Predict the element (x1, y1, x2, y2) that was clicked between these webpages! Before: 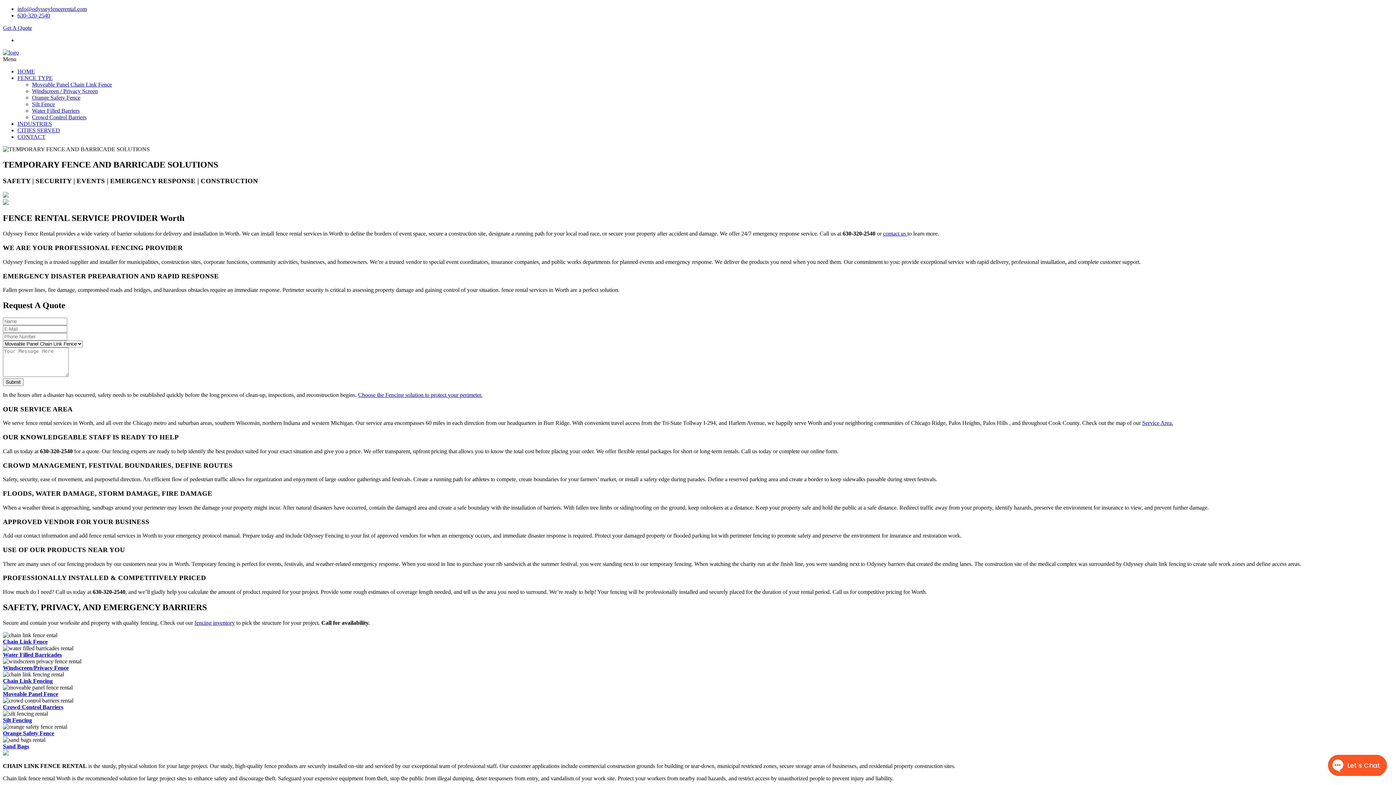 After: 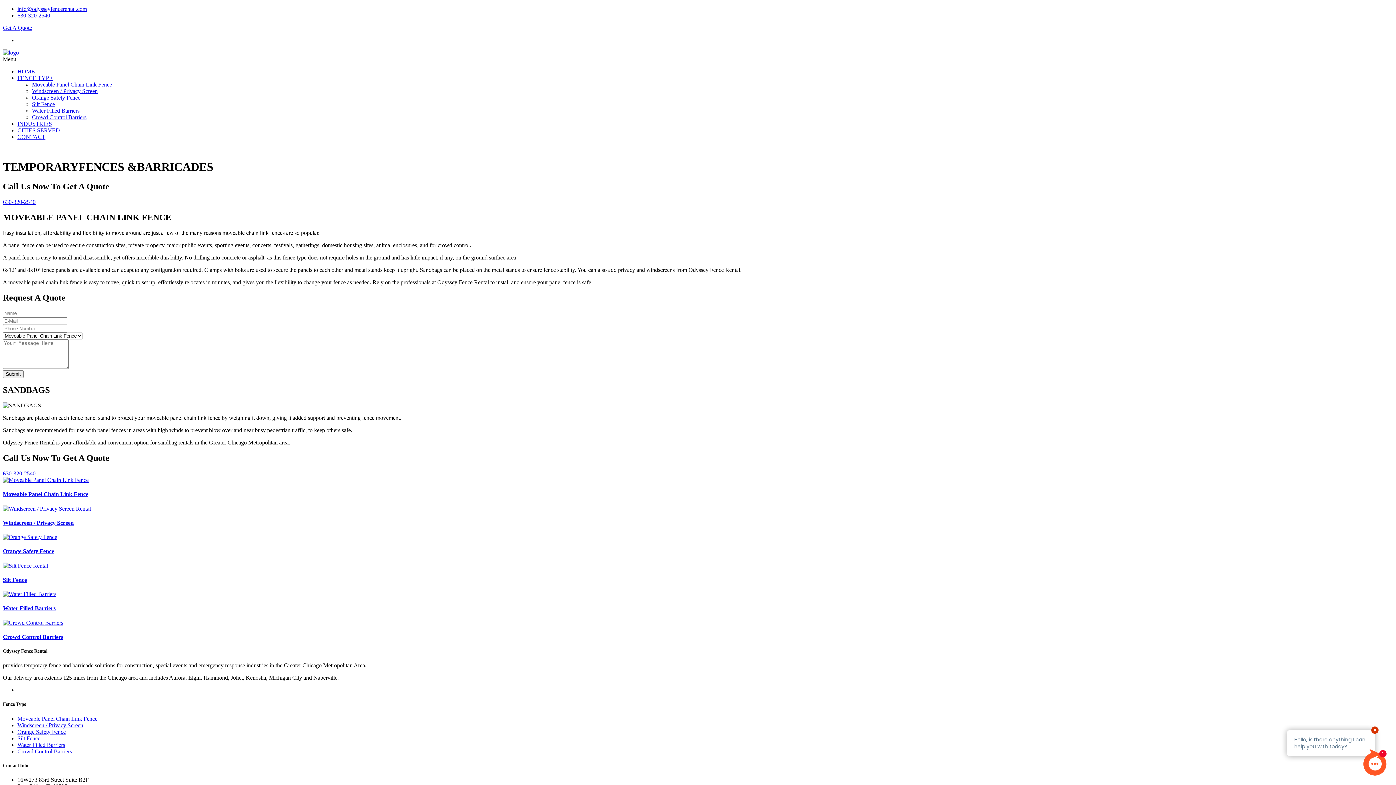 Action: label: Sand Bags bbox: (2, 743, 29, 749)